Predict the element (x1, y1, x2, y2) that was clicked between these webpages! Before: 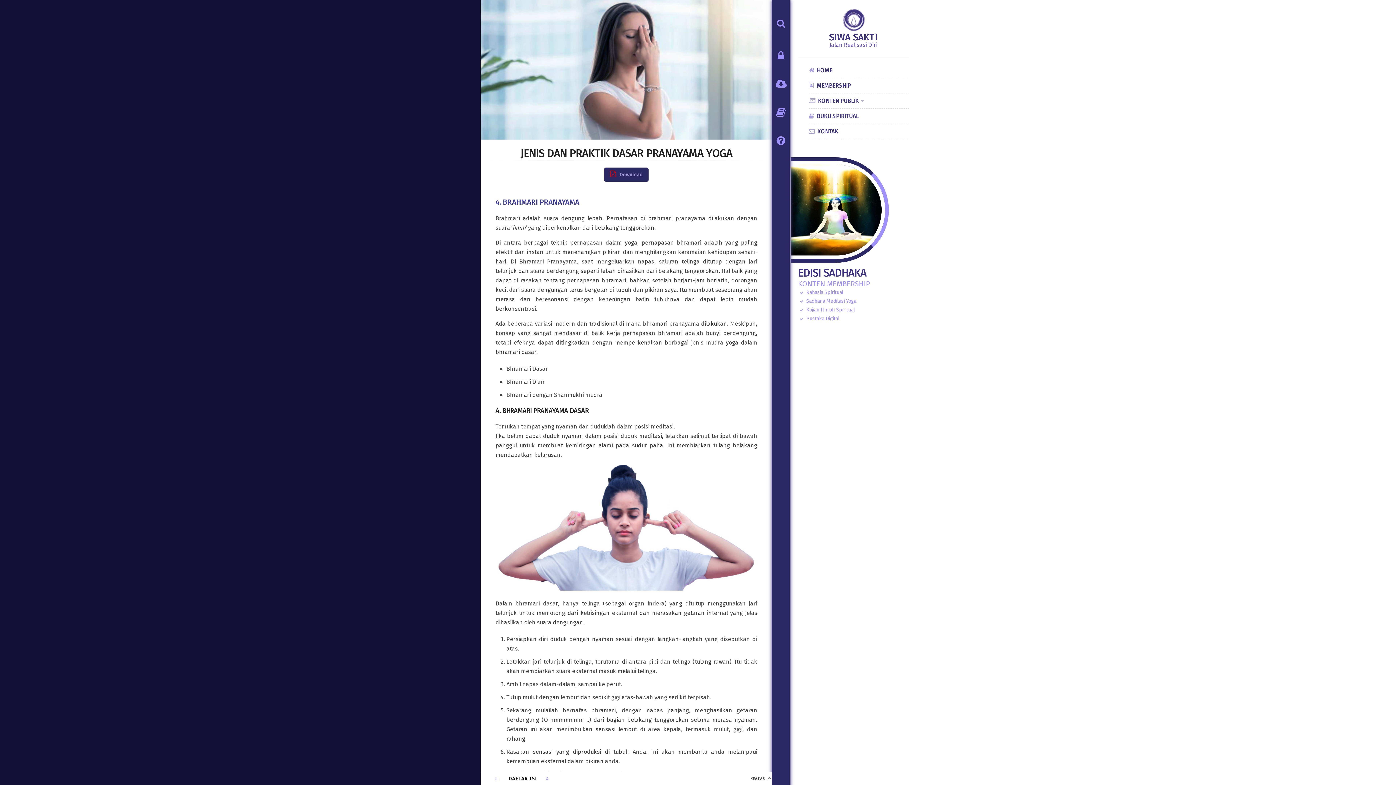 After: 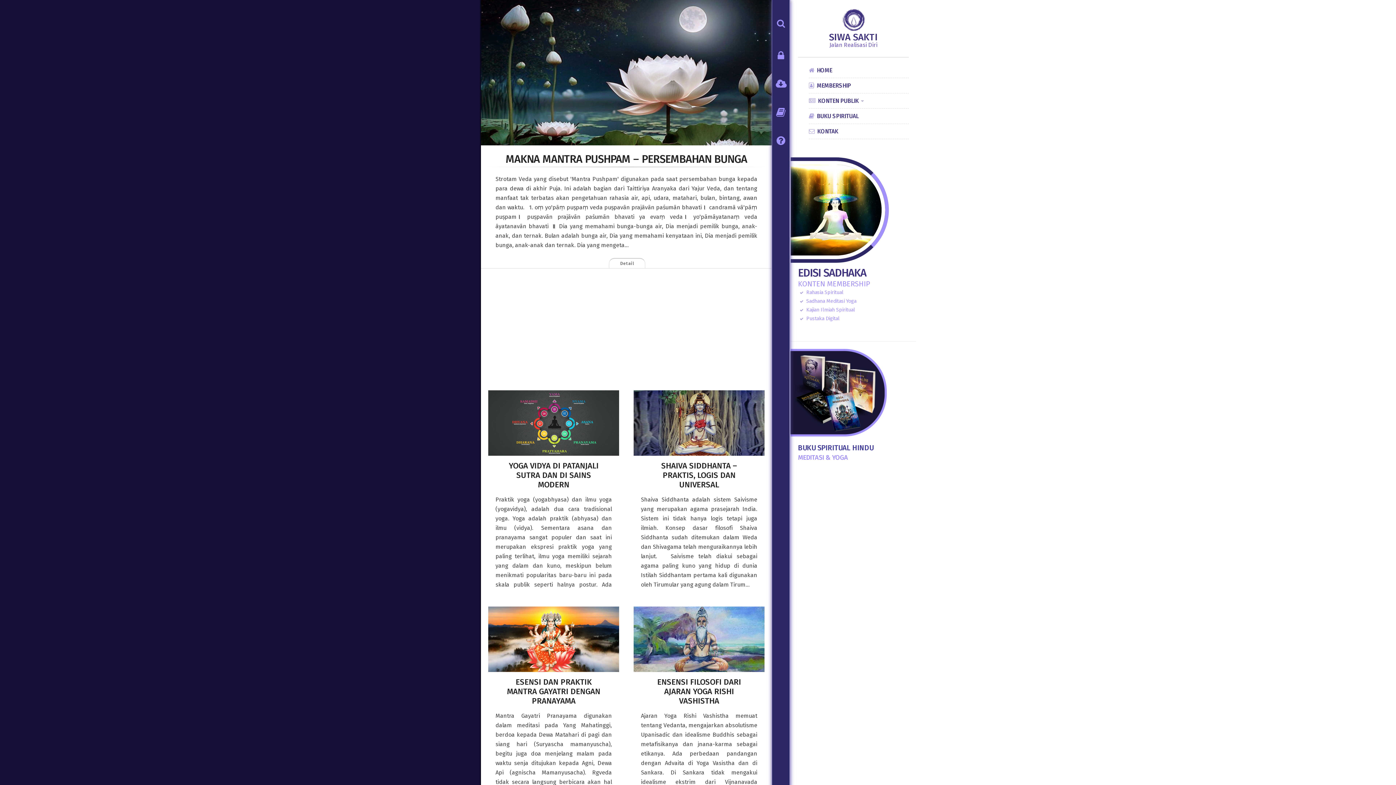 Action: label: HOME bbox: (801, 66, 916, 74)